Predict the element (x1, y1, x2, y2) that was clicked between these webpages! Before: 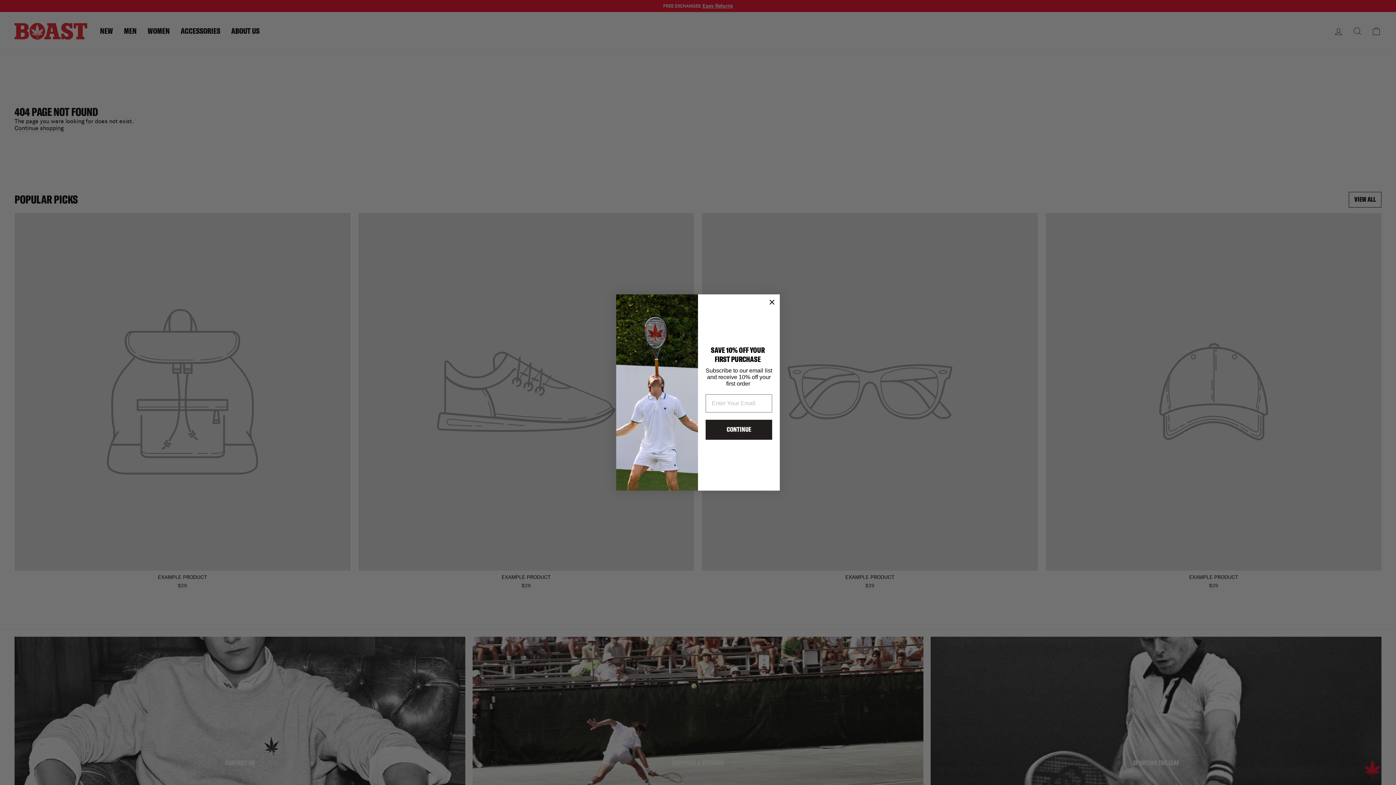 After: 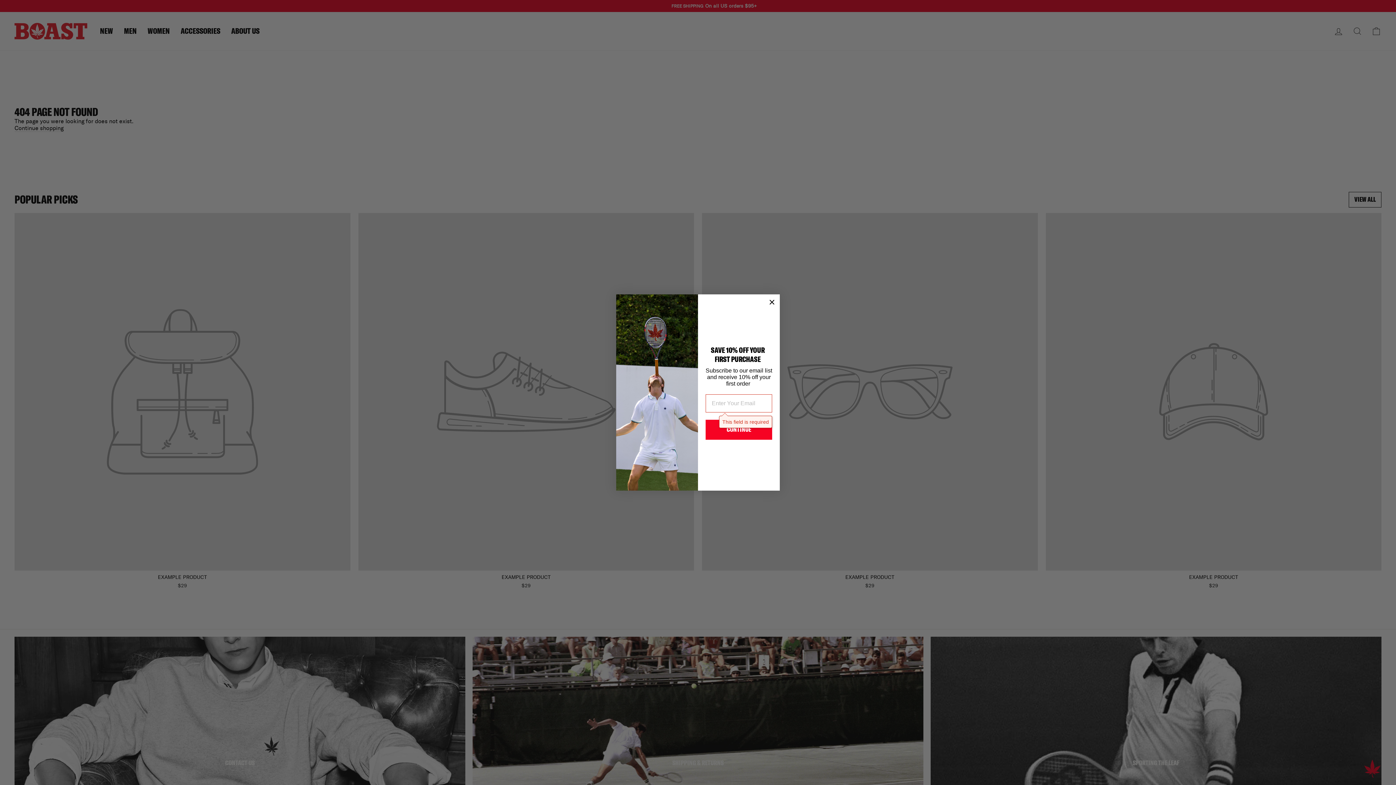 Action: label: CONTINUE bbox: (705, 419, 772, 439)